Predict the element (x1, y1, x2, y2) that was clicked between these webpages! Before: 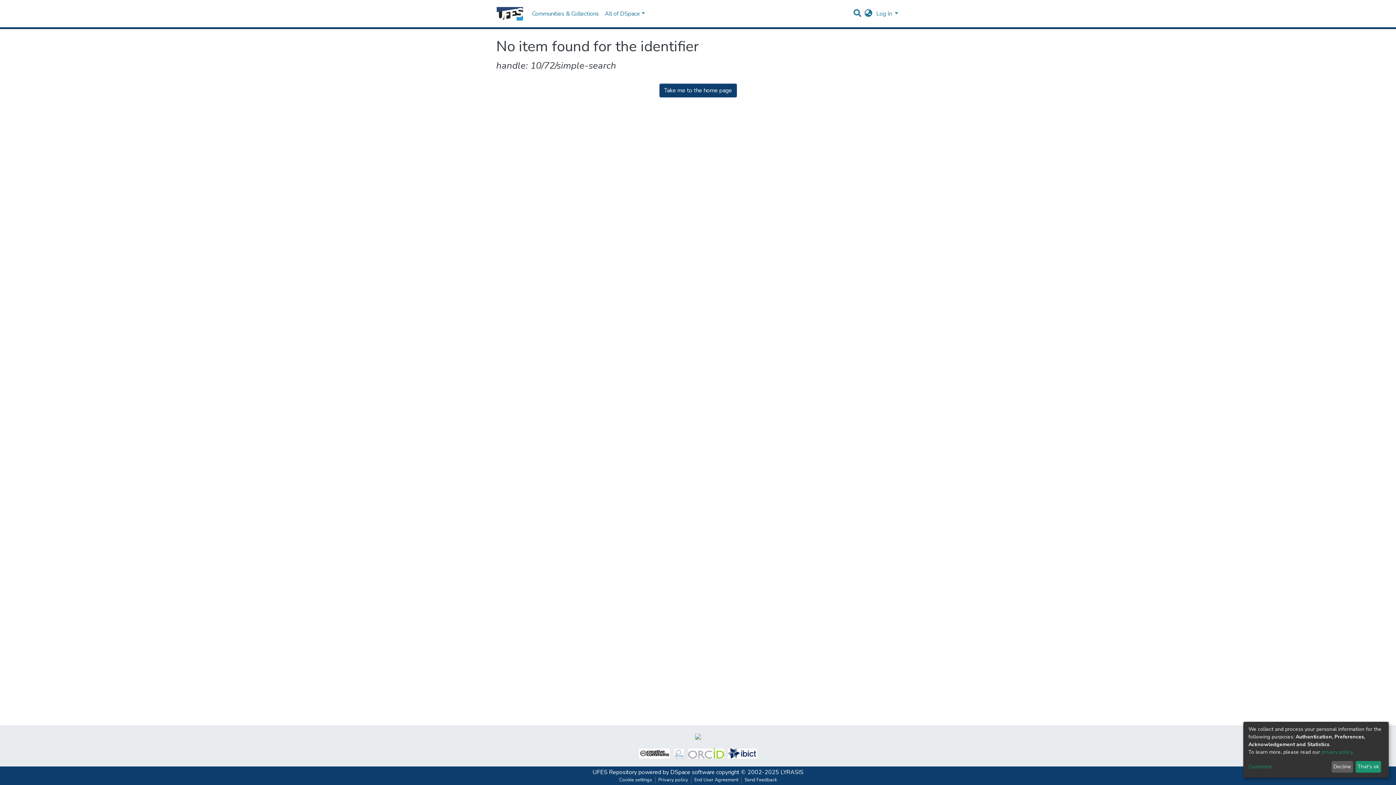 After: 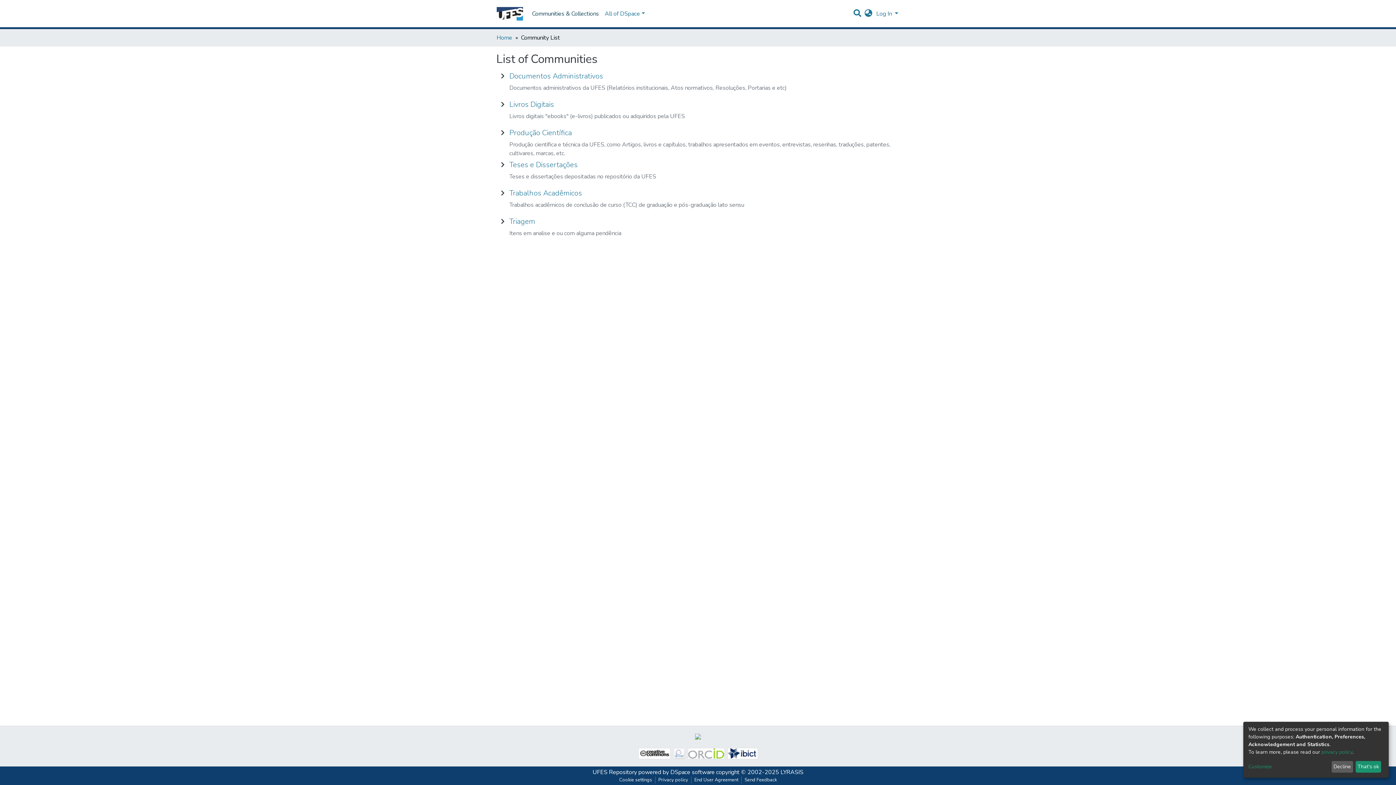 Action: bbox: (502, 6, 574, 21) label: Communities & Collections